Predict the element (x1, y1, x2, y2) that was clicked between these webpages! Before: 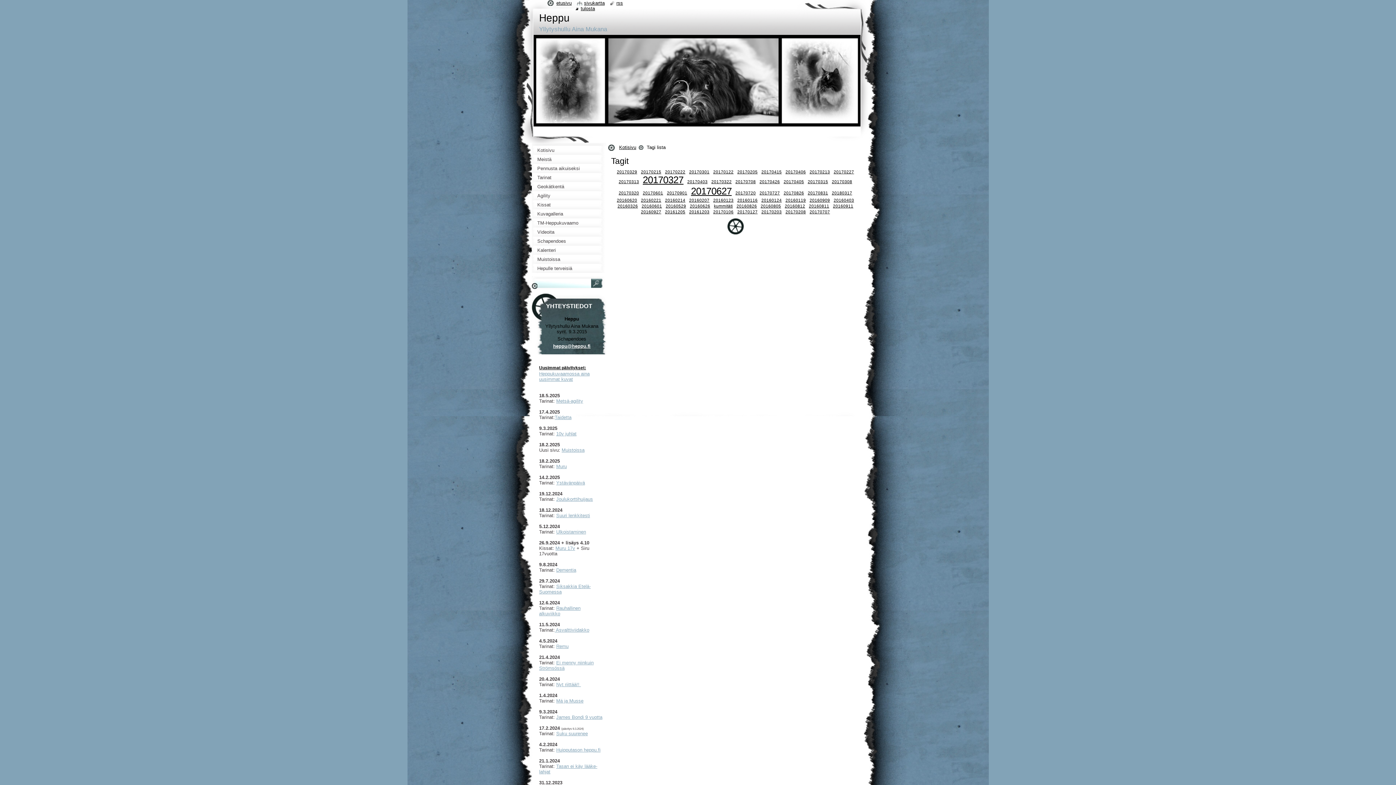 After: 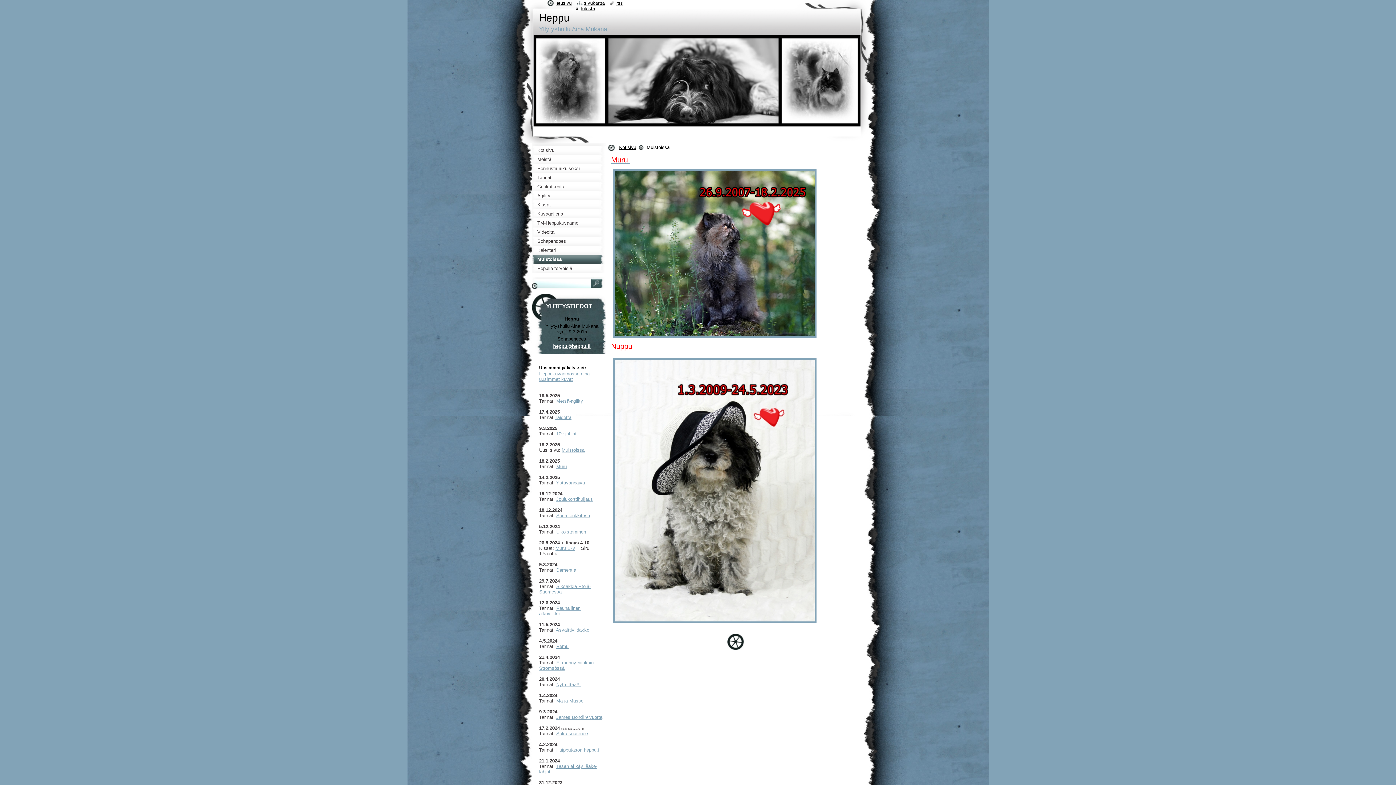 Action: bbox: (561, 447, 584, 453) label: Muistoissa